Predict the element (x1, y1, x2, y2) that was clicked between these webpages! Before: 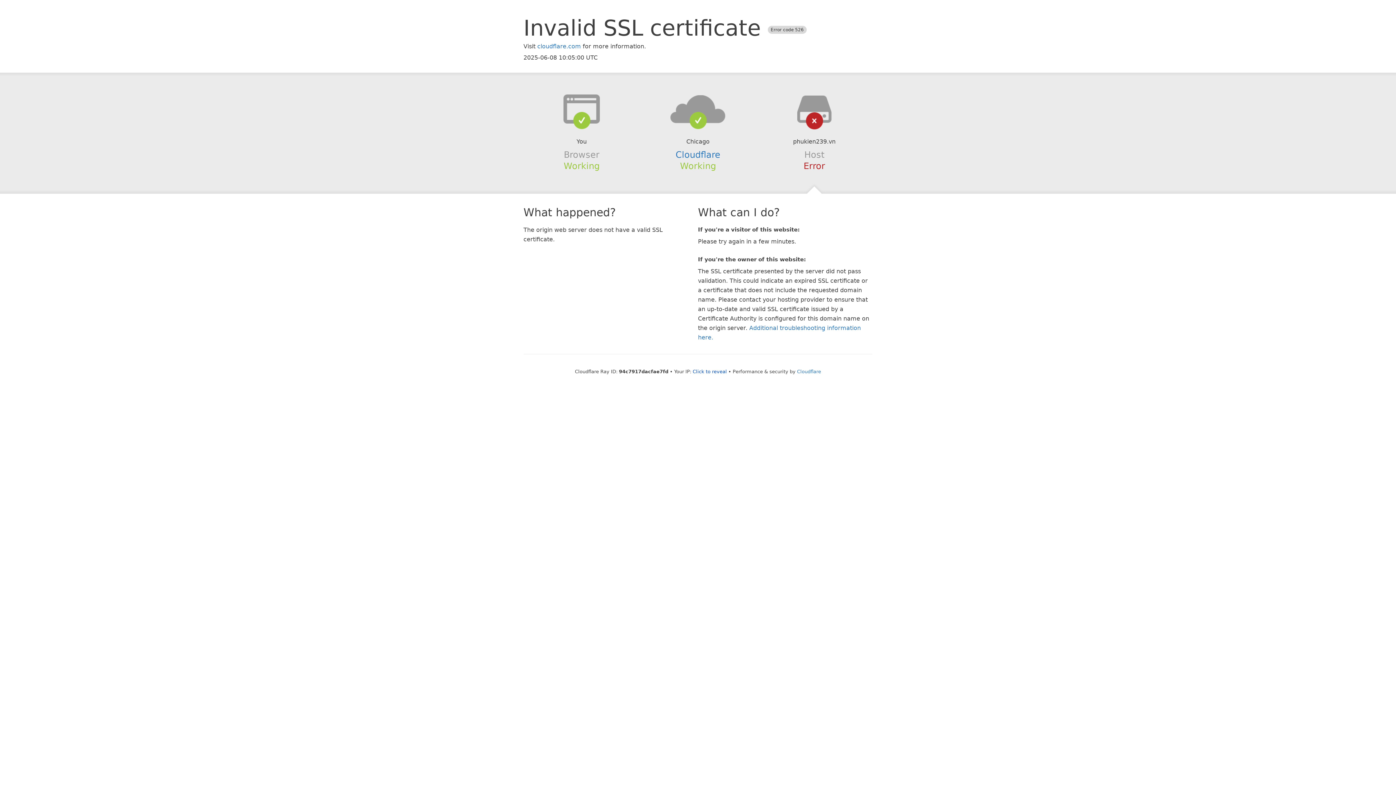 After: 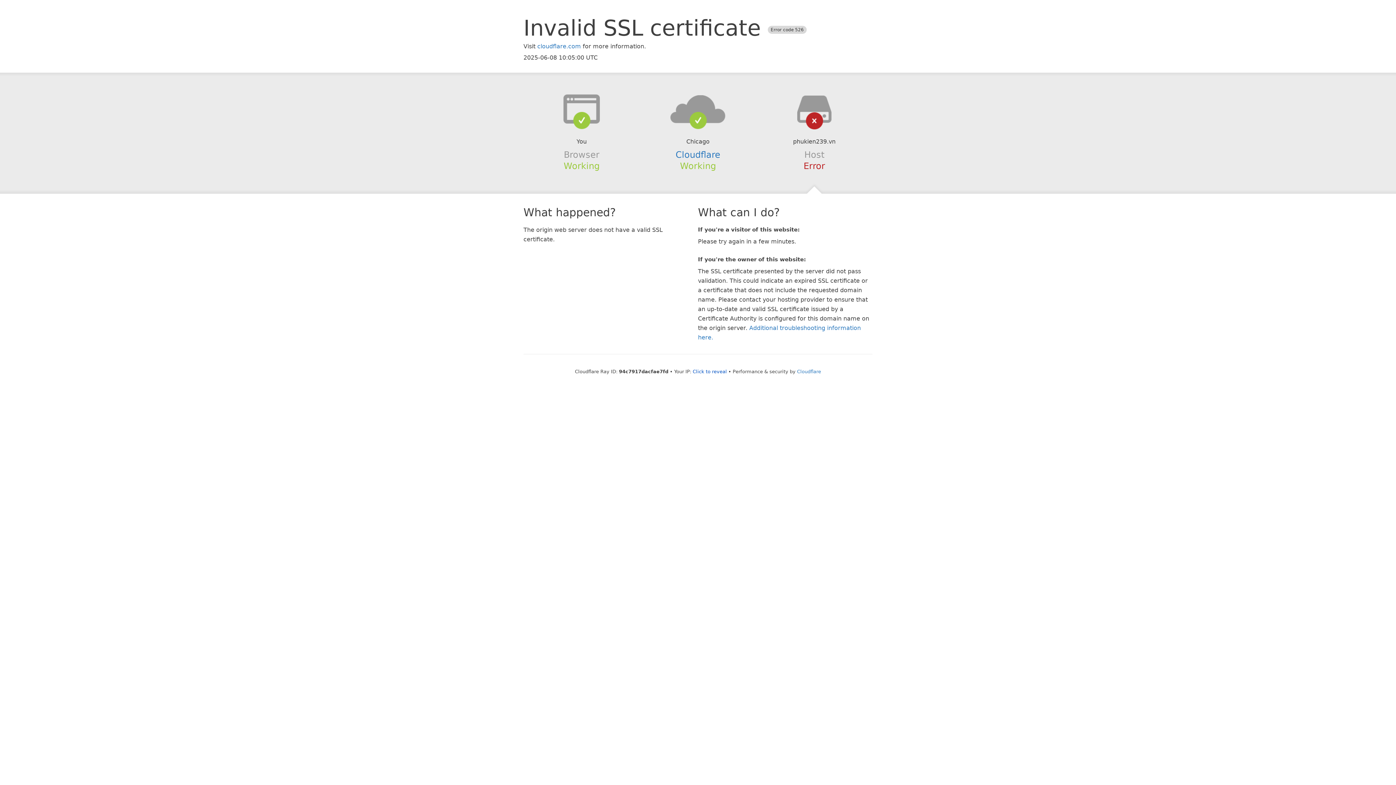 Action: bbox: (639, 94, 756, 123)